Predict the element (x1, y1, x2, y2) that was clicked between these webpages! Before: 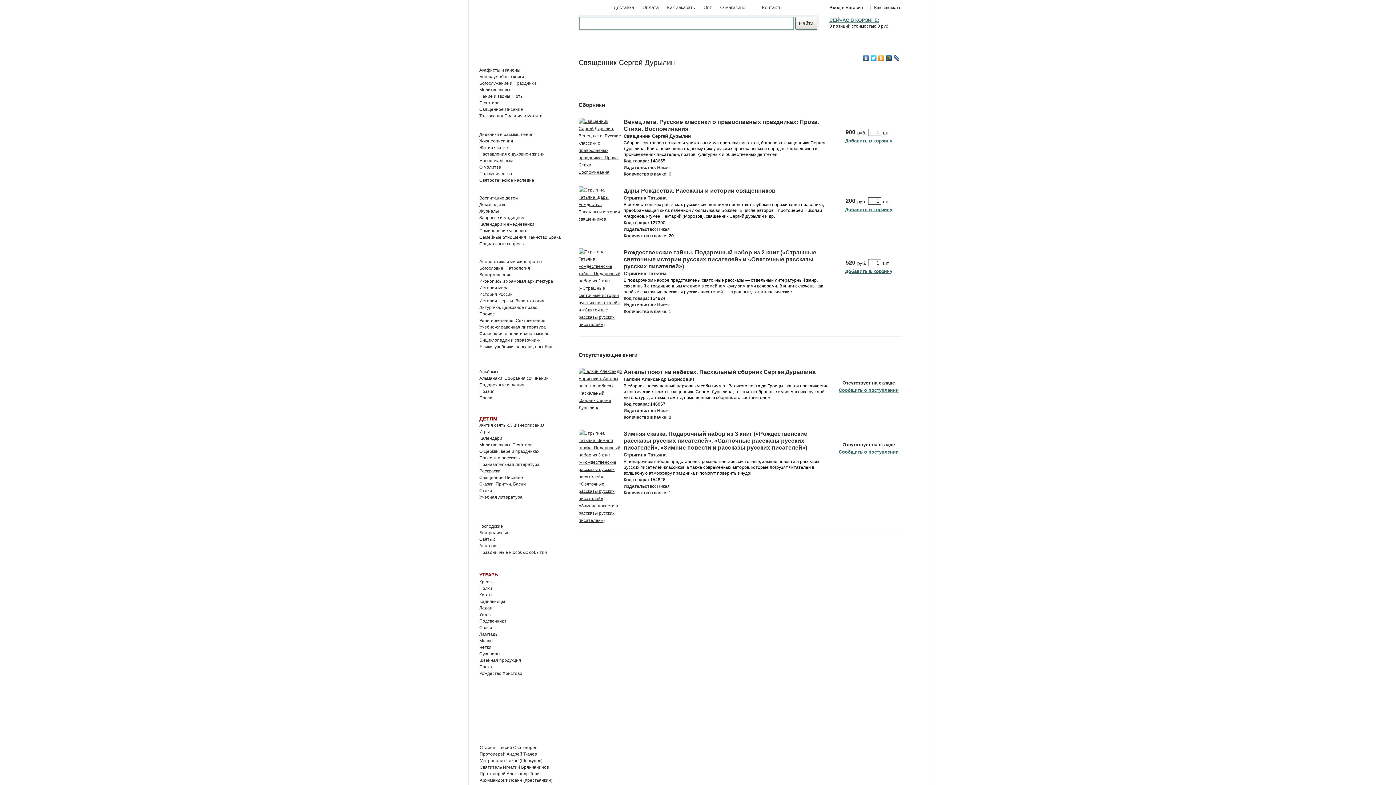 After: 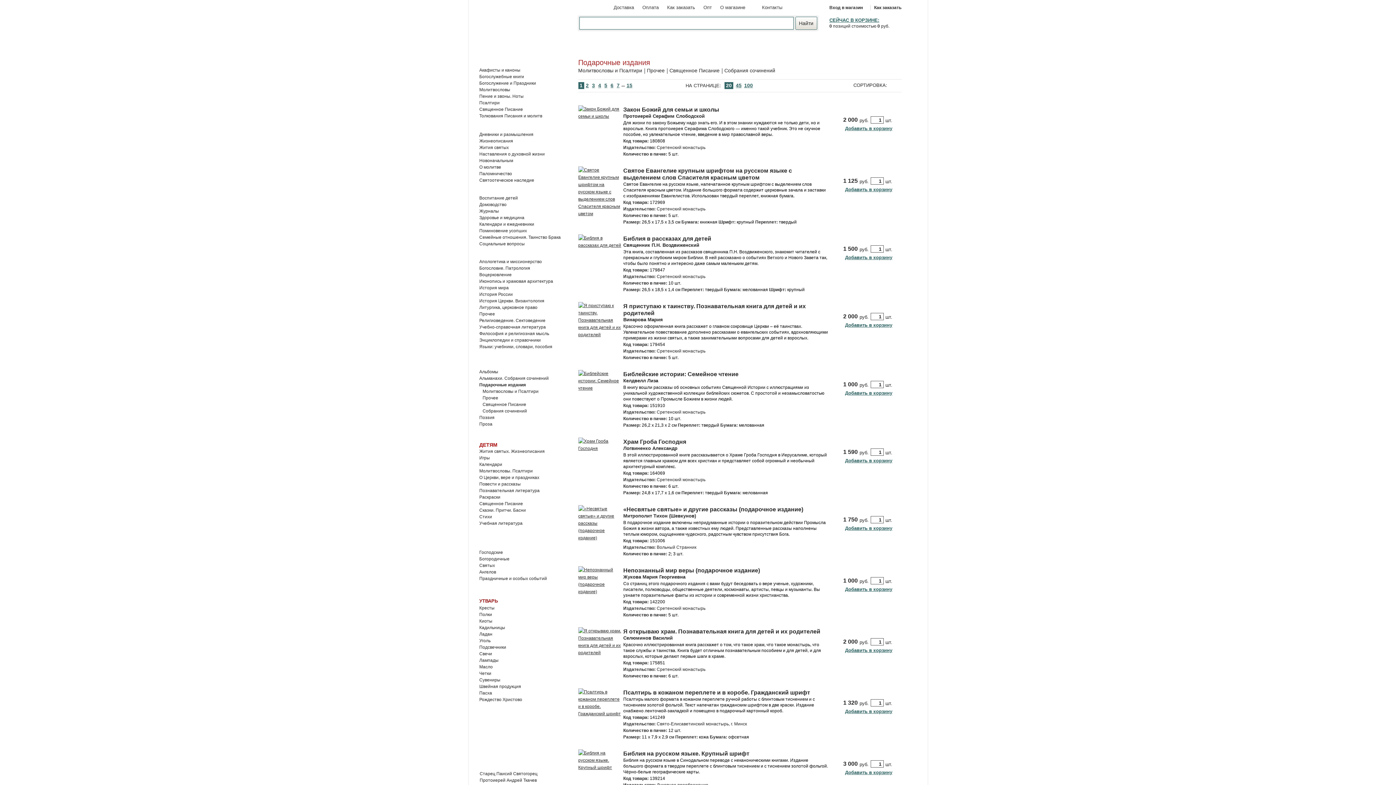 Action: label: Подарочные издания bbox: (479, 382, 524, 387)